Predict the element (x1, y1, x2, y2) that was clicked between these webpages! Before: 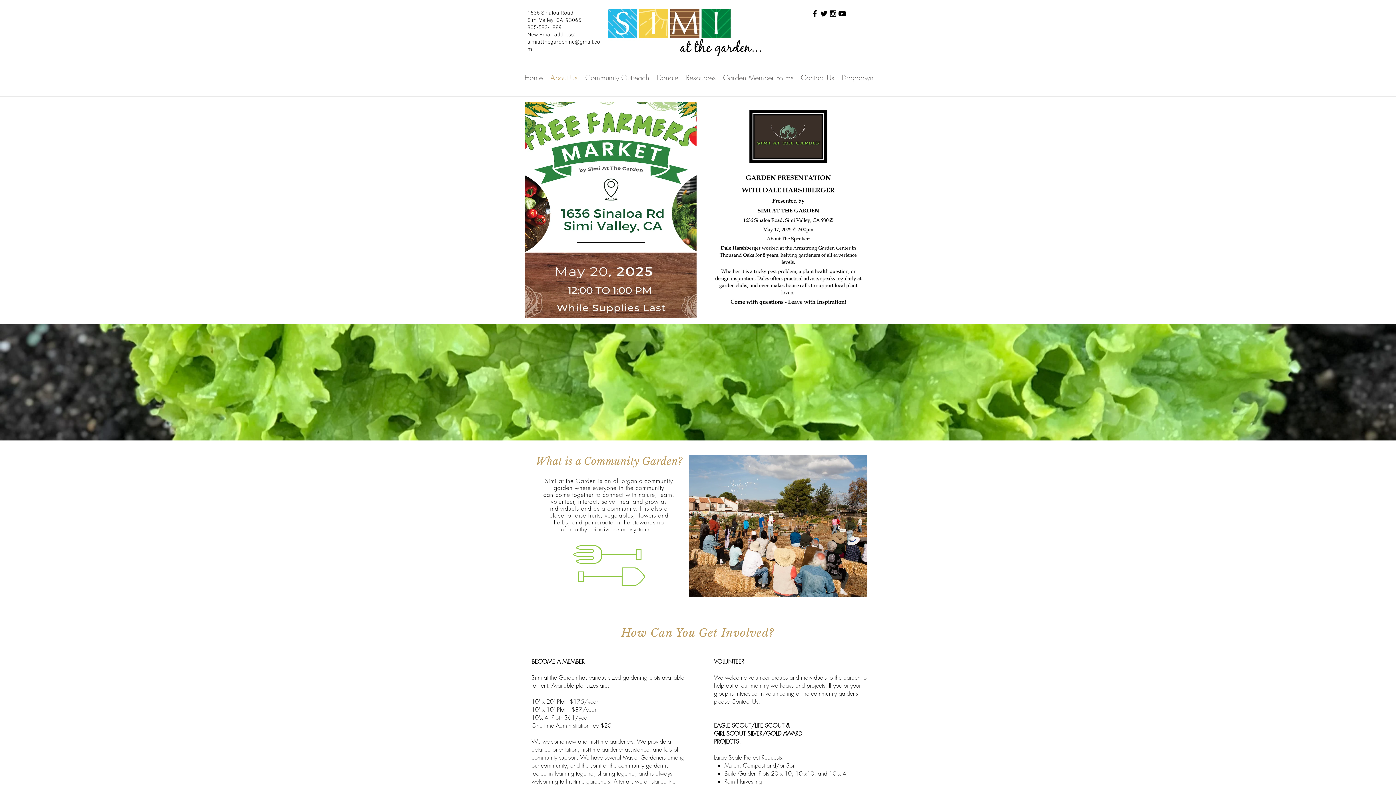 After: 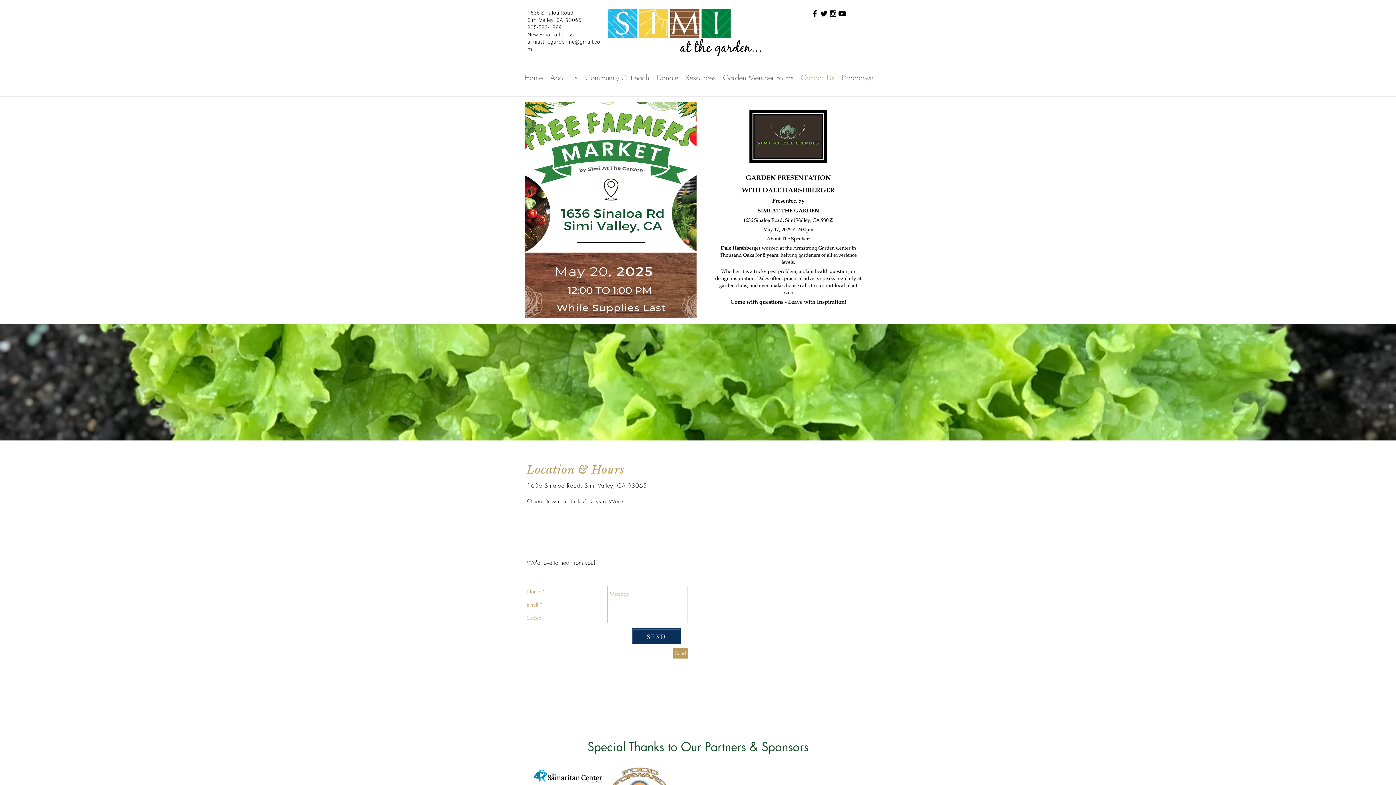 Action: label: Contact Us. bbox: (731, 697, 760, 705)